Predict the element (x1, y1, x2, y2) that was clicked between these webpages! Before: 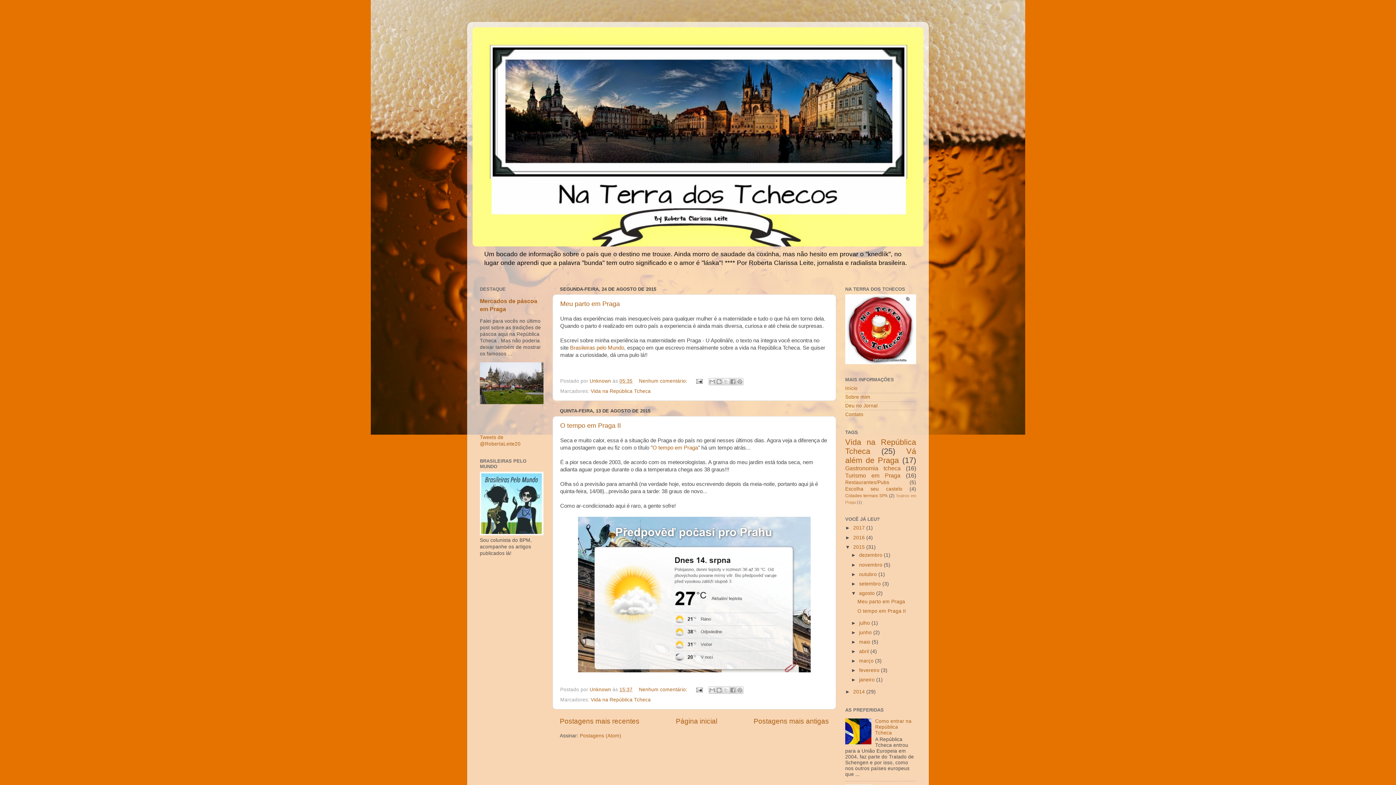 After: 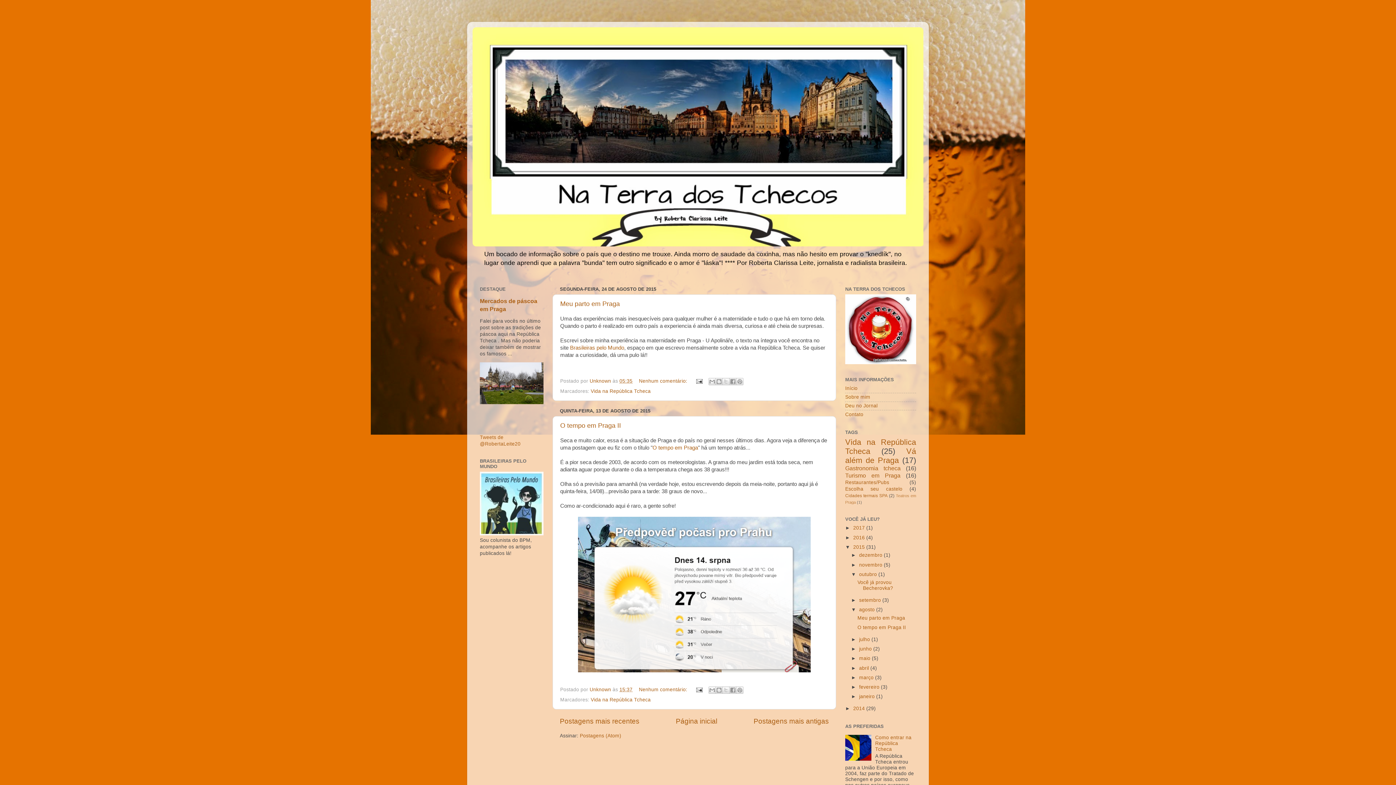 Action: bbox: (851, 571, 859, 577) label: ►  